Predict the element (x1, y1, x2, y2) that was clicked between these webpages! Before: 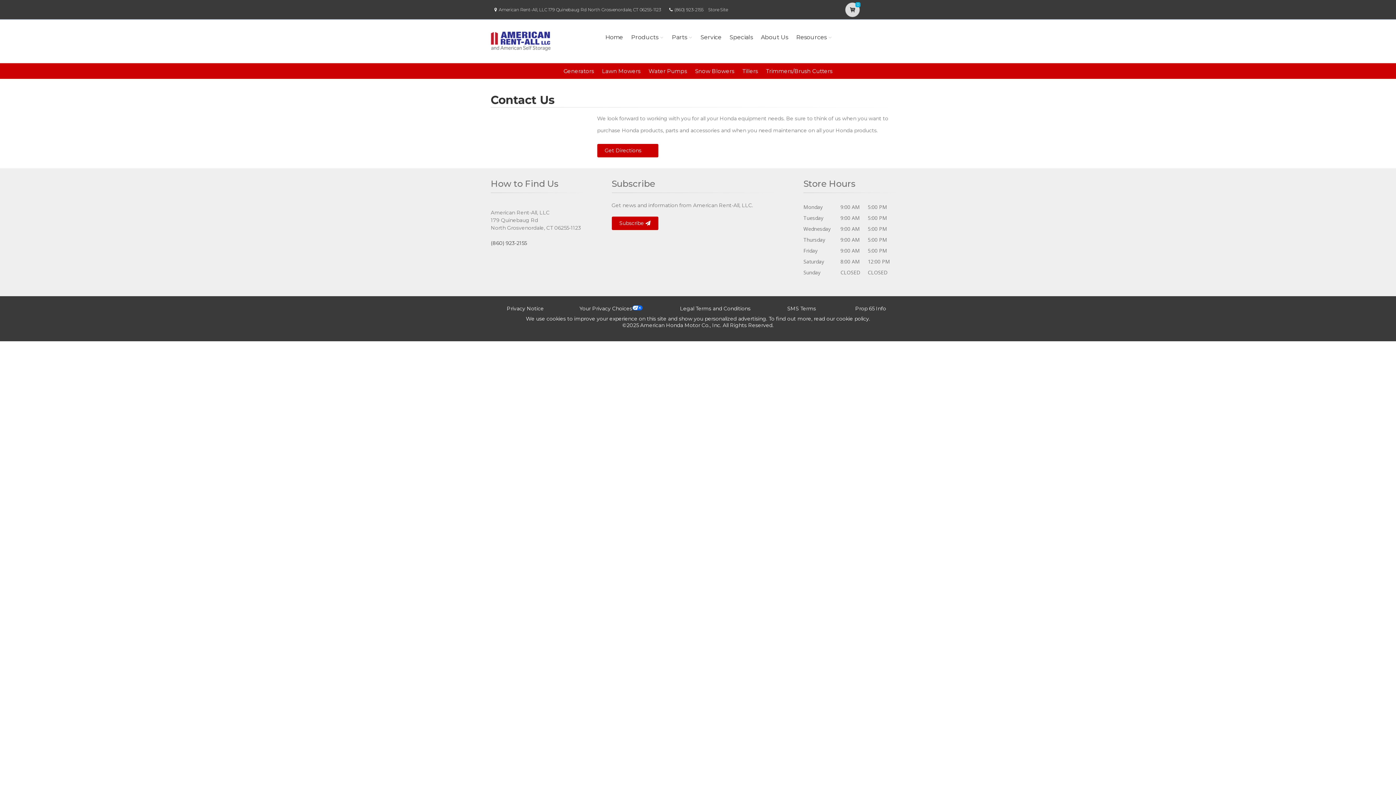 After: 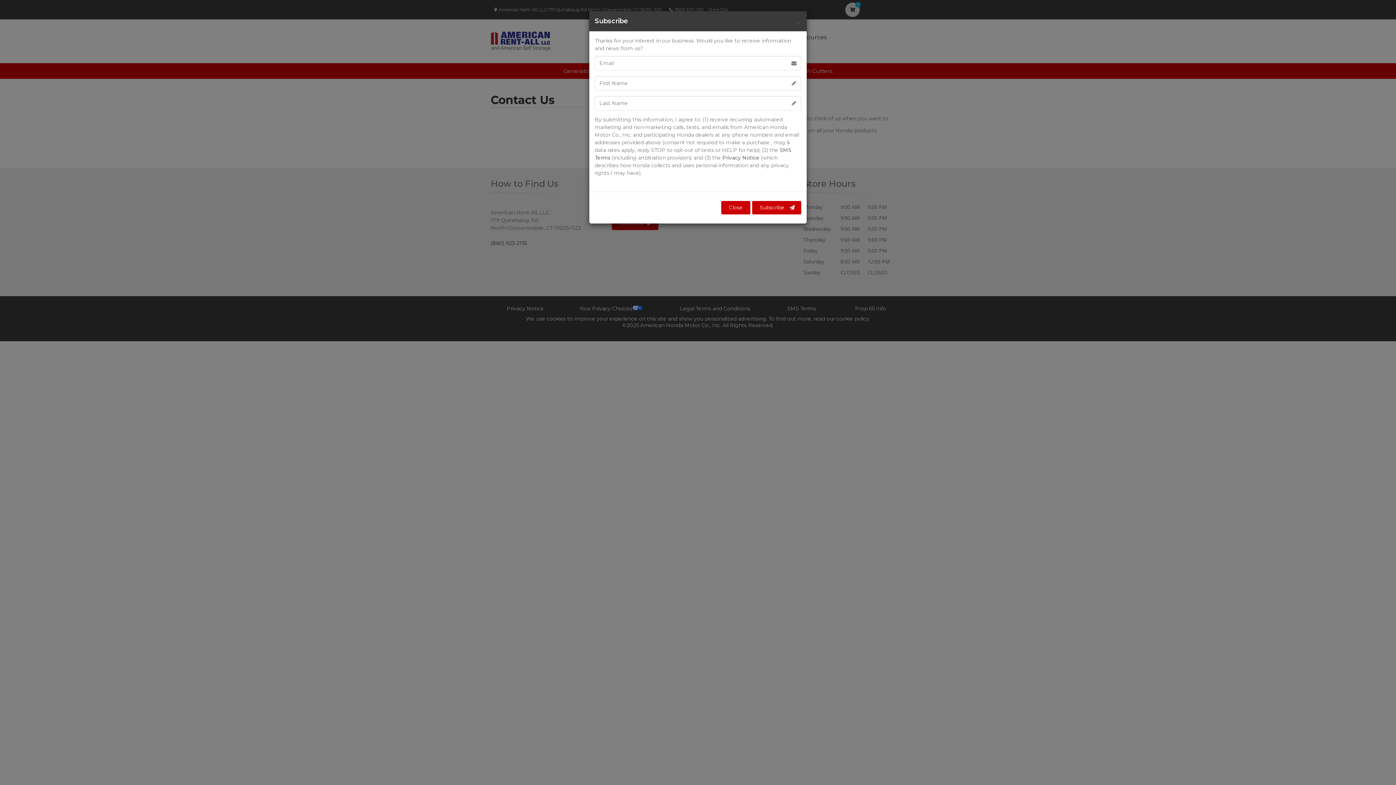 Action: label: Subscribe  bbox: (611, 216, 658, 230)